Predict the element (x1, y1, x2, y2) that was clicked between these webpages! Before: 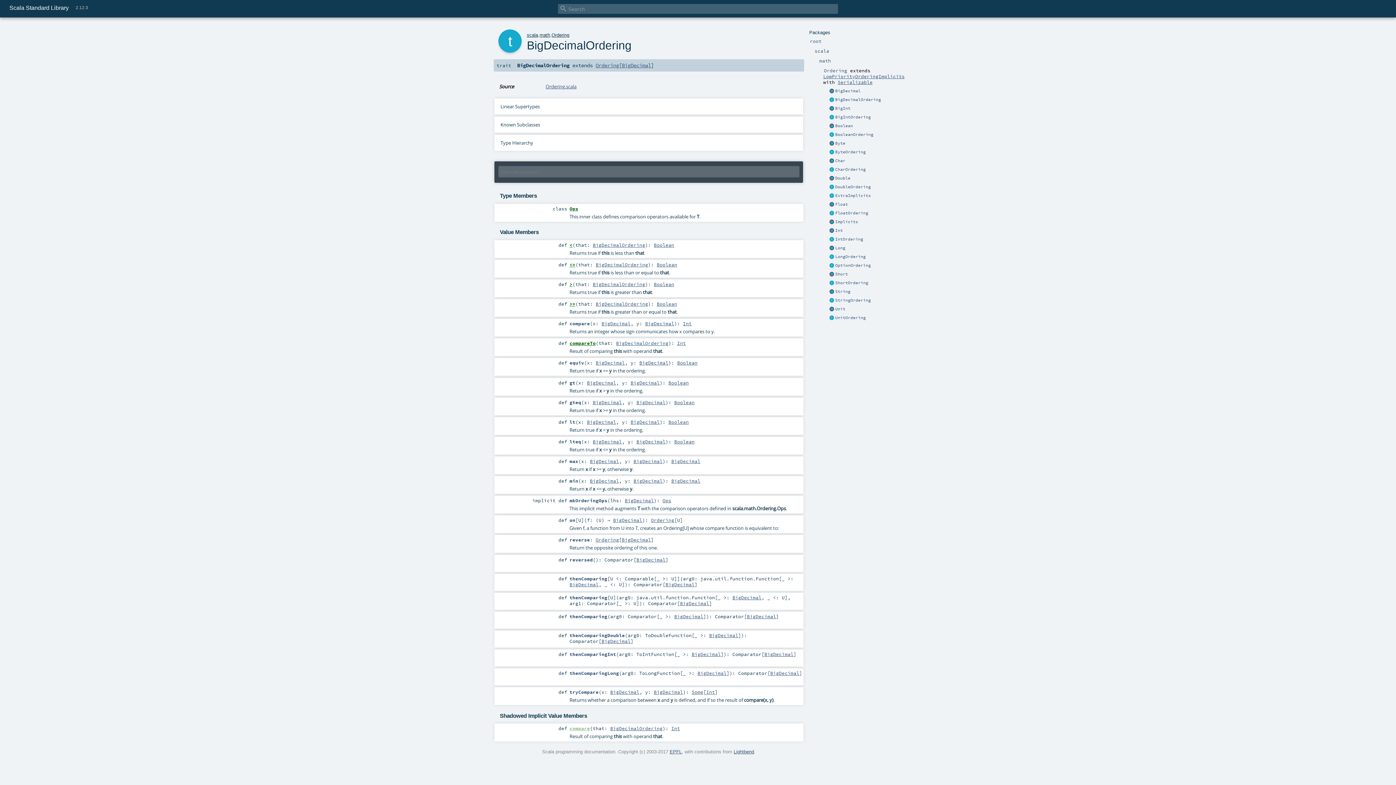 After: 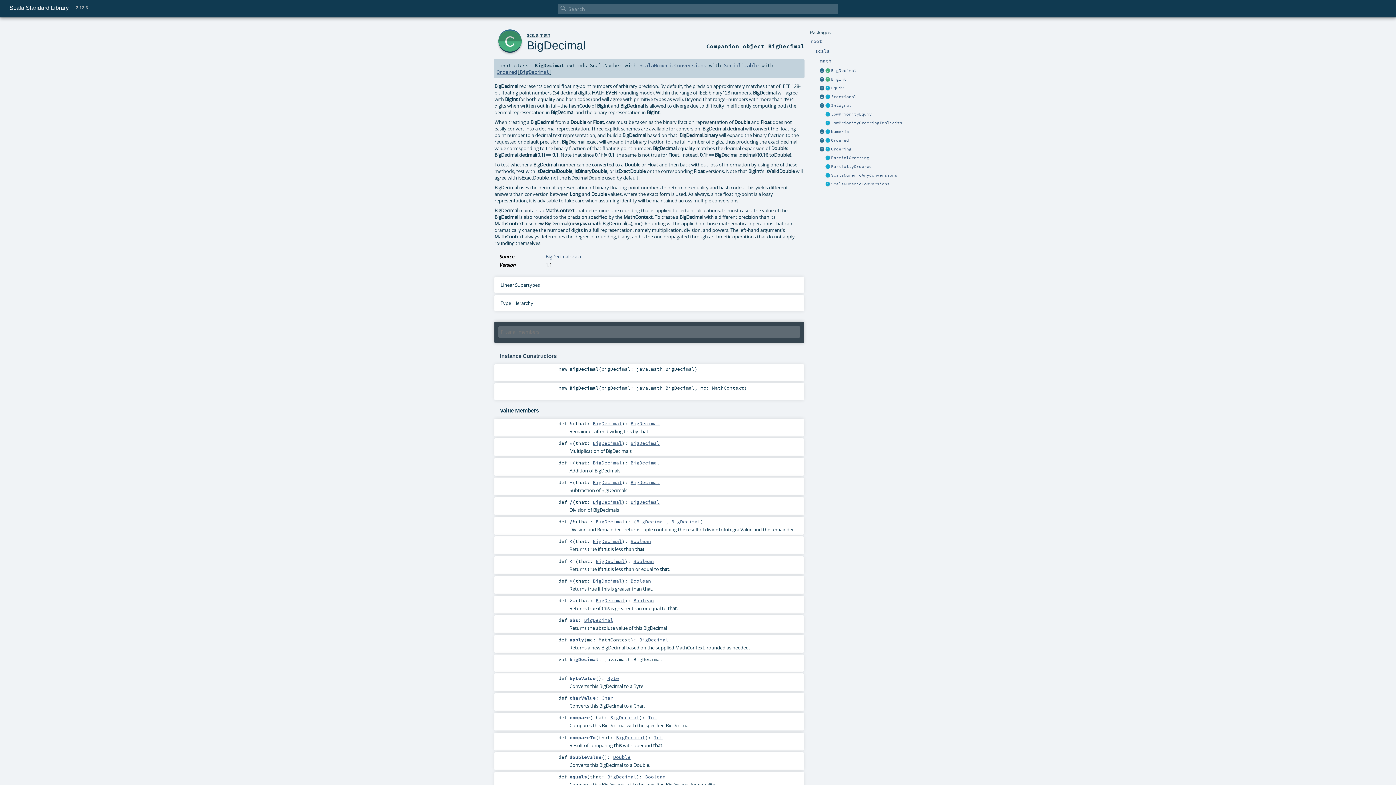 Action: label: BigDecimal bbox: (622, 537, 651, 543)